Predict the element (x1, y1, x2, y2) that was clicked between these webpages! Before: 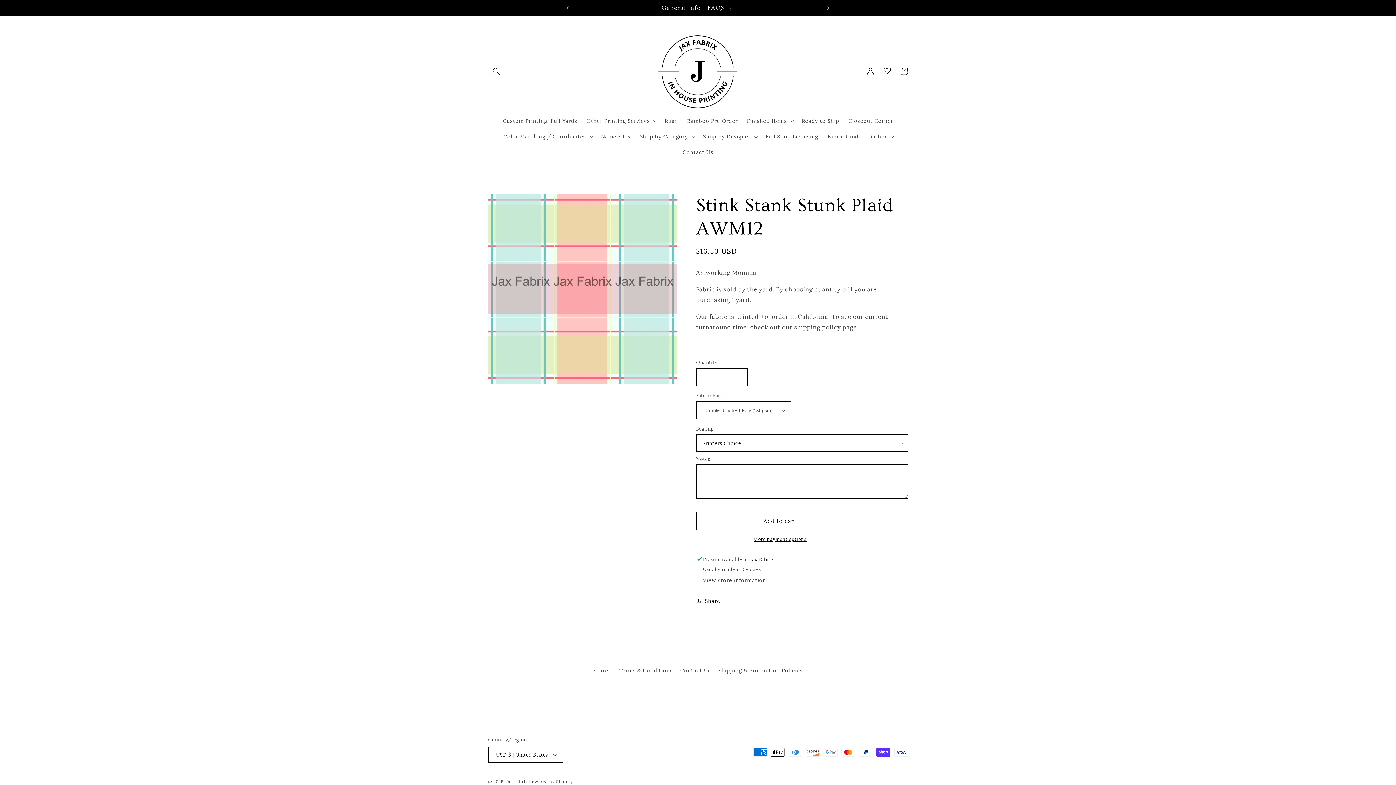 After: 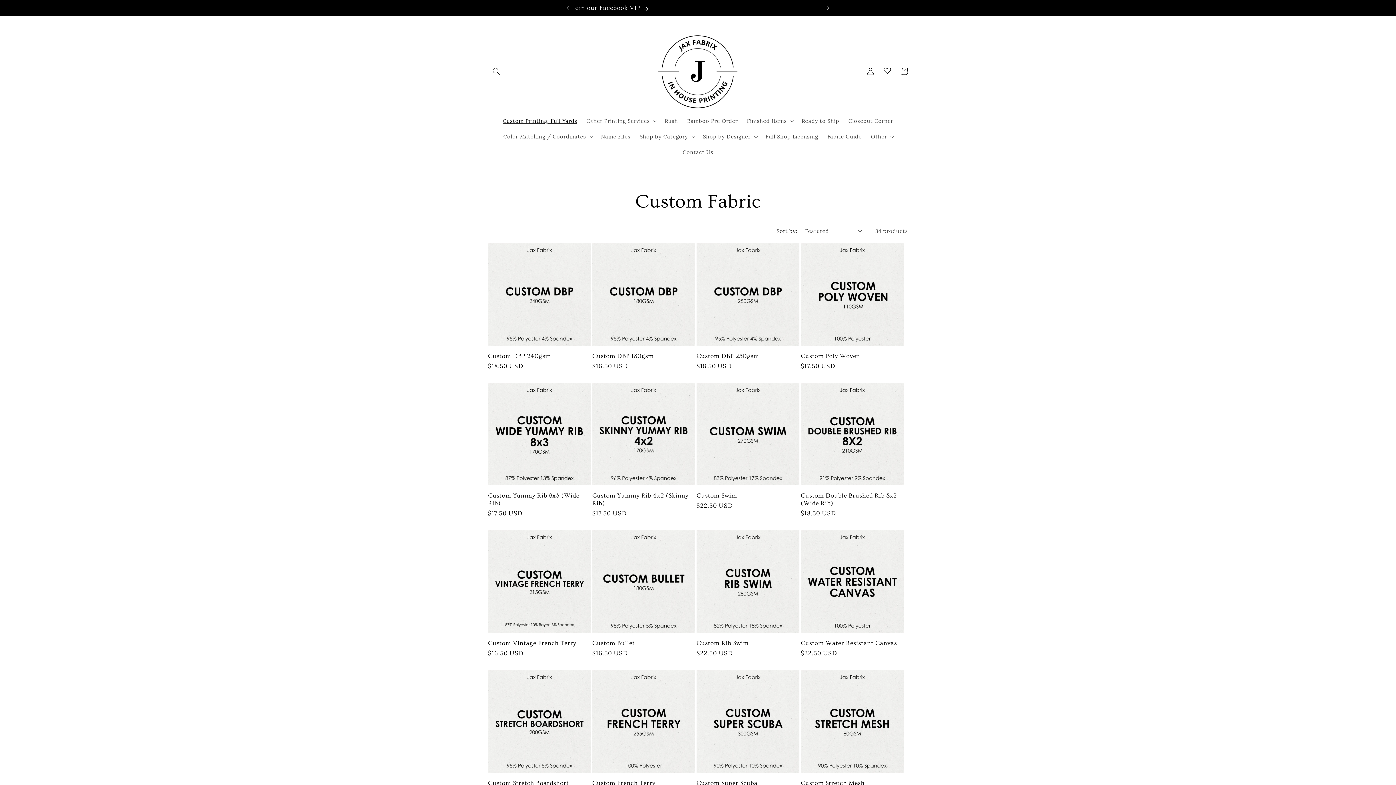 Action: bbox: (498, 113, 581, 128) label: Custom Printing: Full Yards